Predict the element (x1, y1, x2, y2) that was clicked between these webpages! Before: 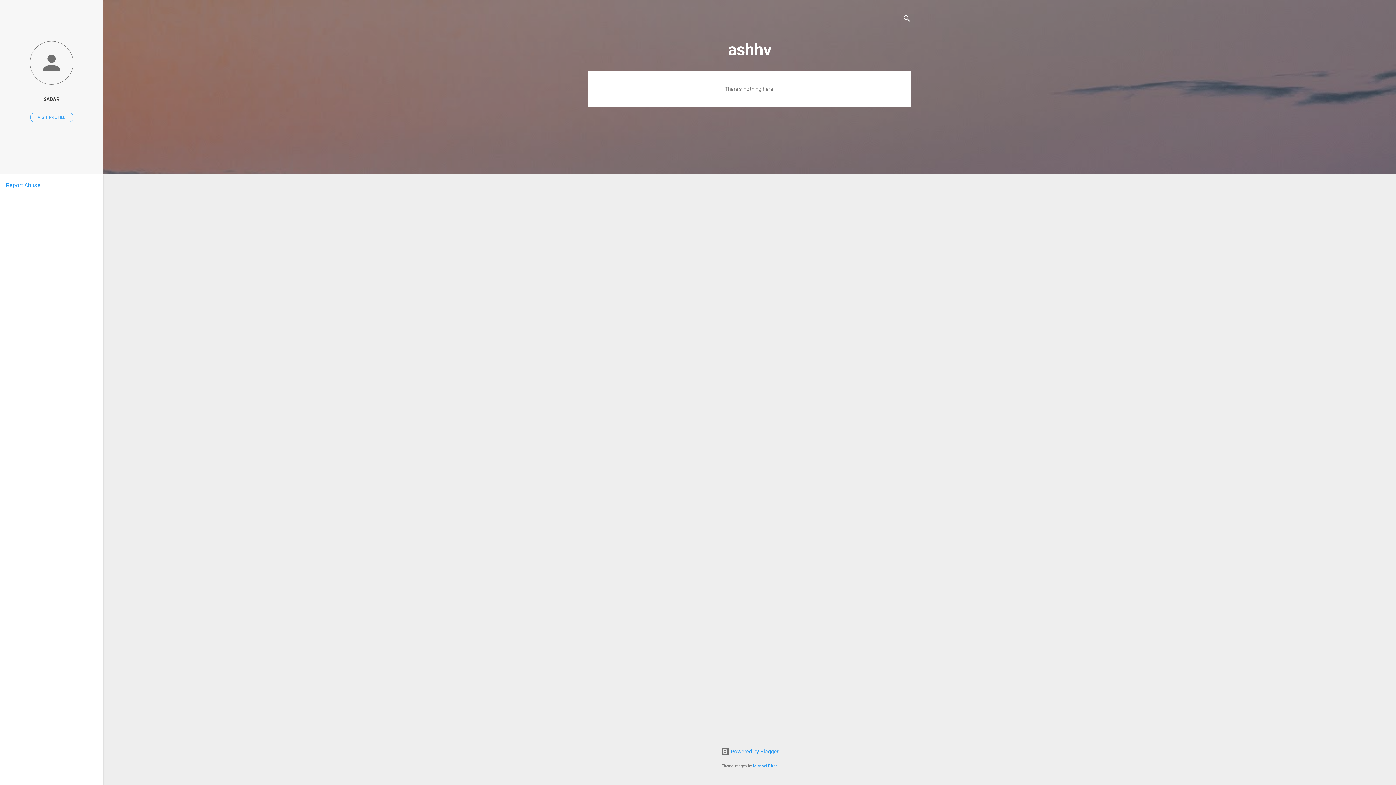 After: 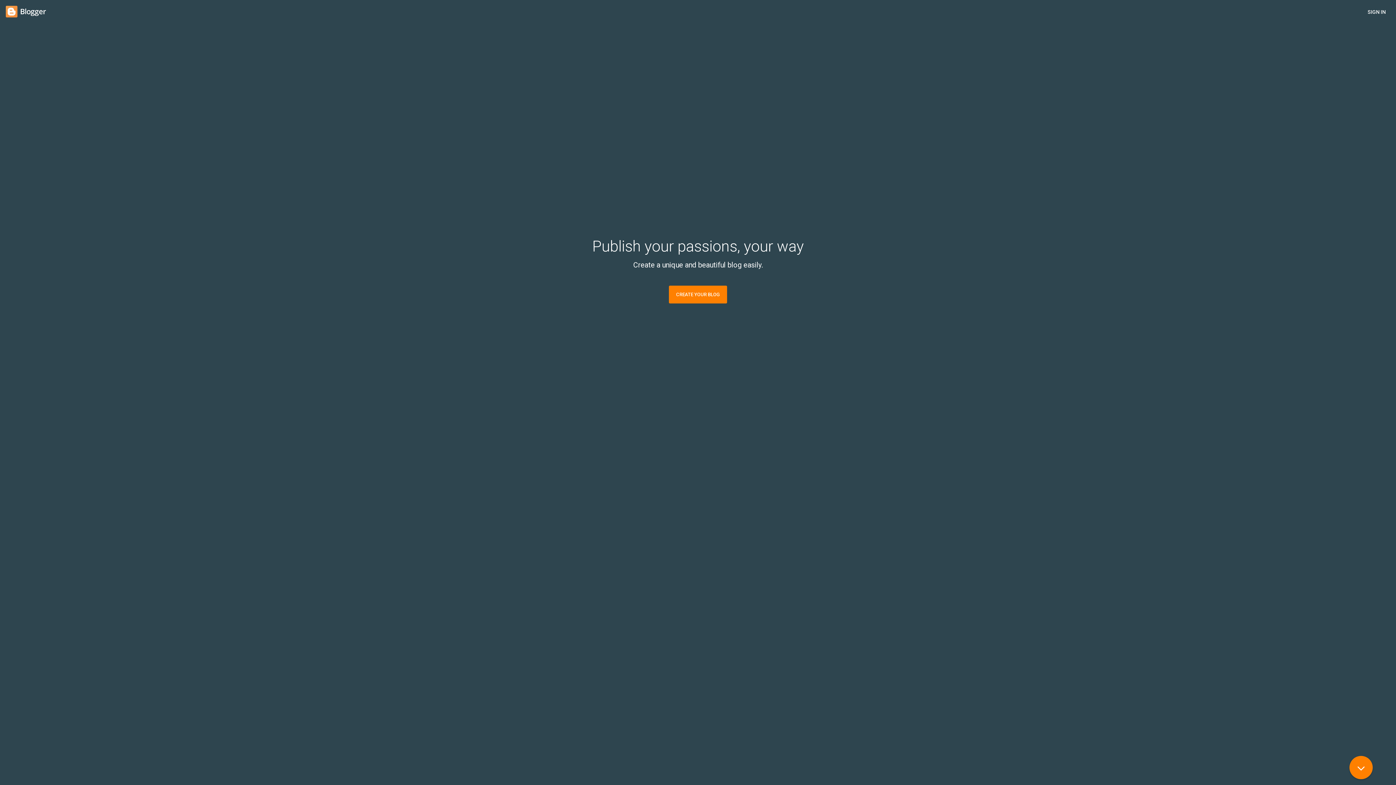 Action: bbox: (720, 748, 778, 755) label:  Powered by Blogger